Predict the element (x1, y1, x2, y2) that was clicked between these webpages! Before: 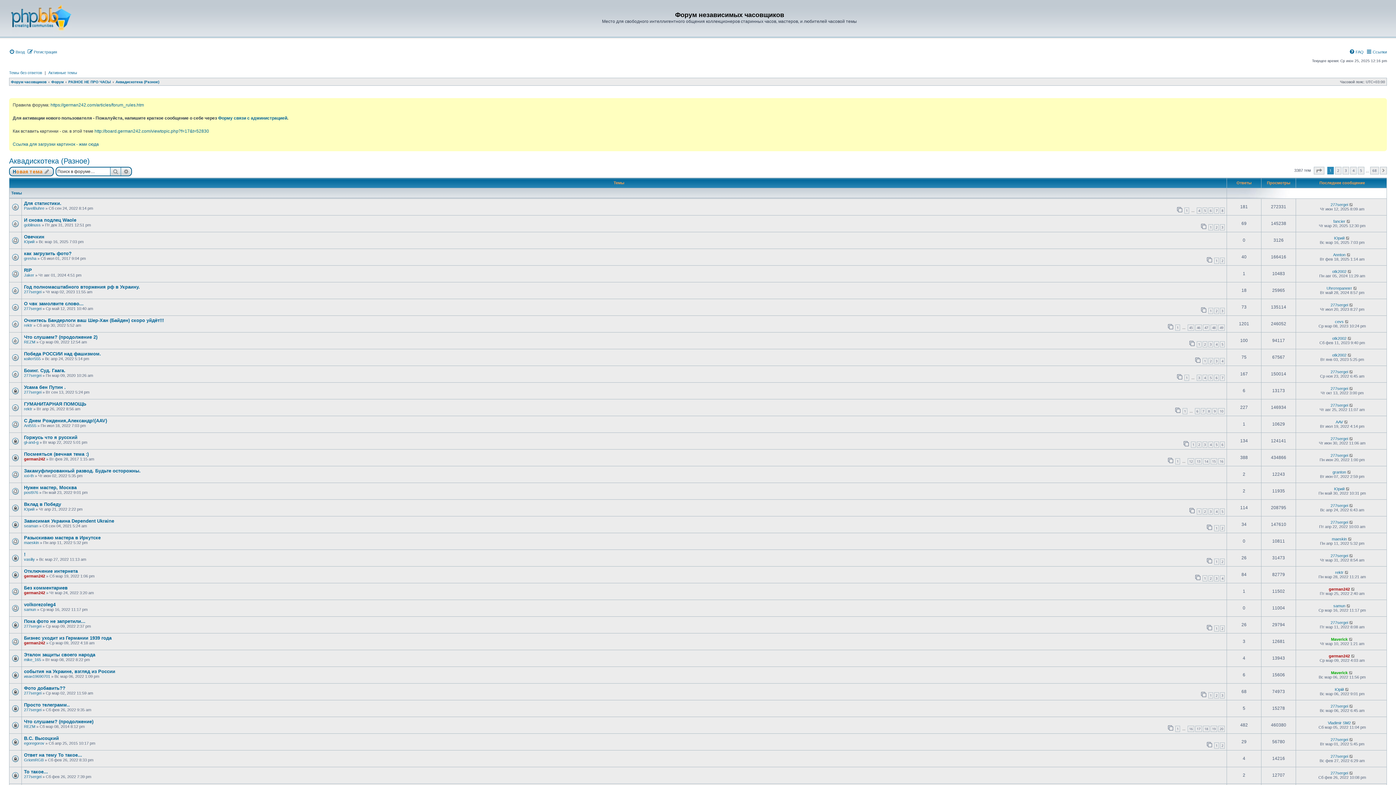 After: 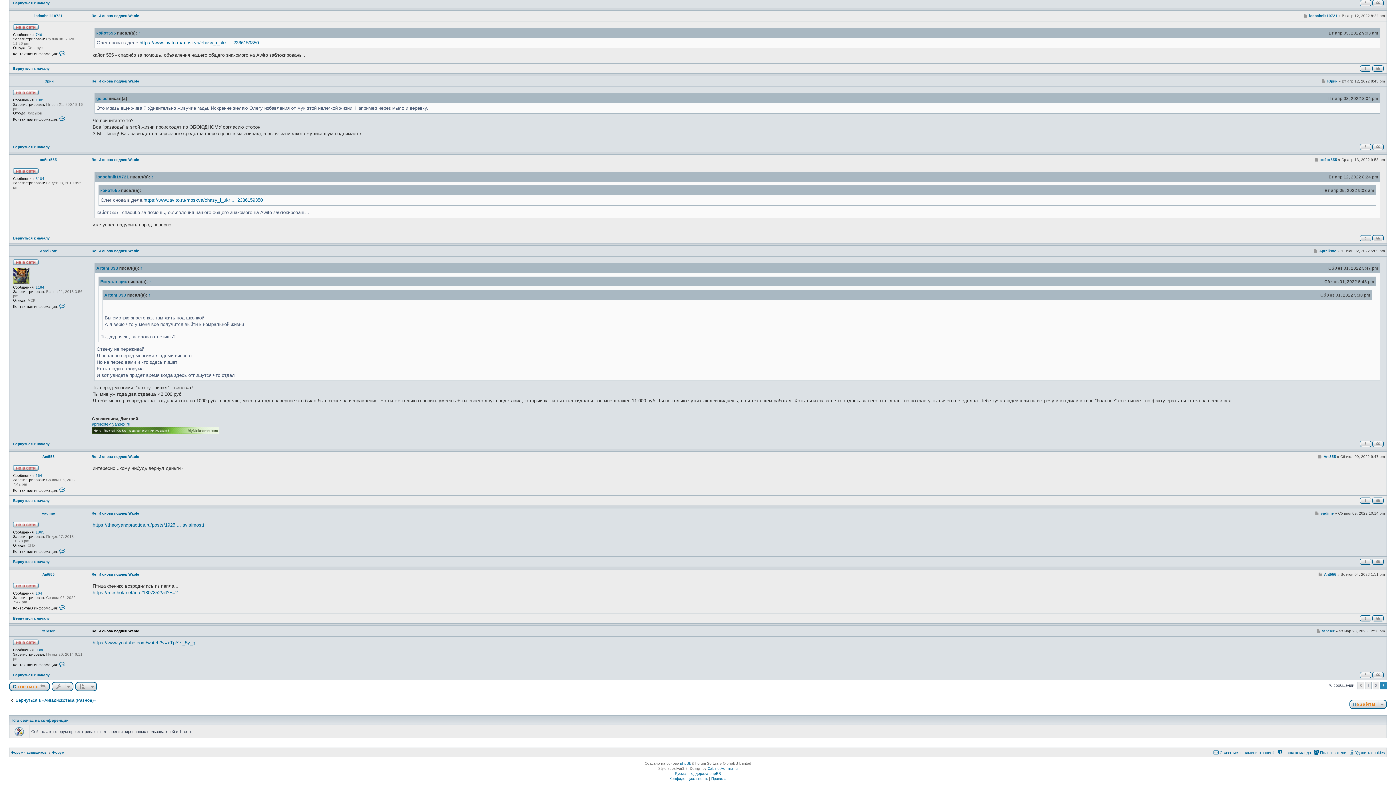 Action: bbox: (1346, 219, 1351, 223)